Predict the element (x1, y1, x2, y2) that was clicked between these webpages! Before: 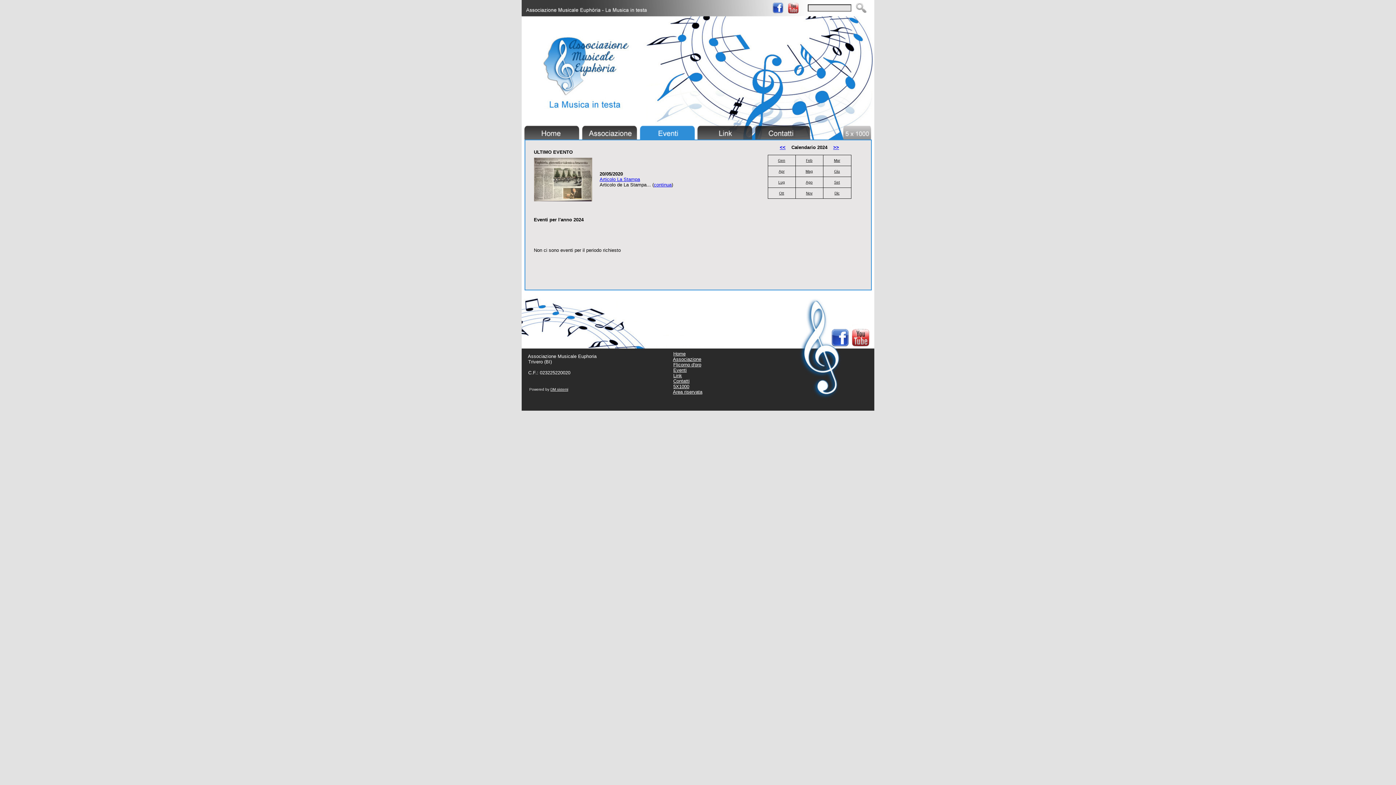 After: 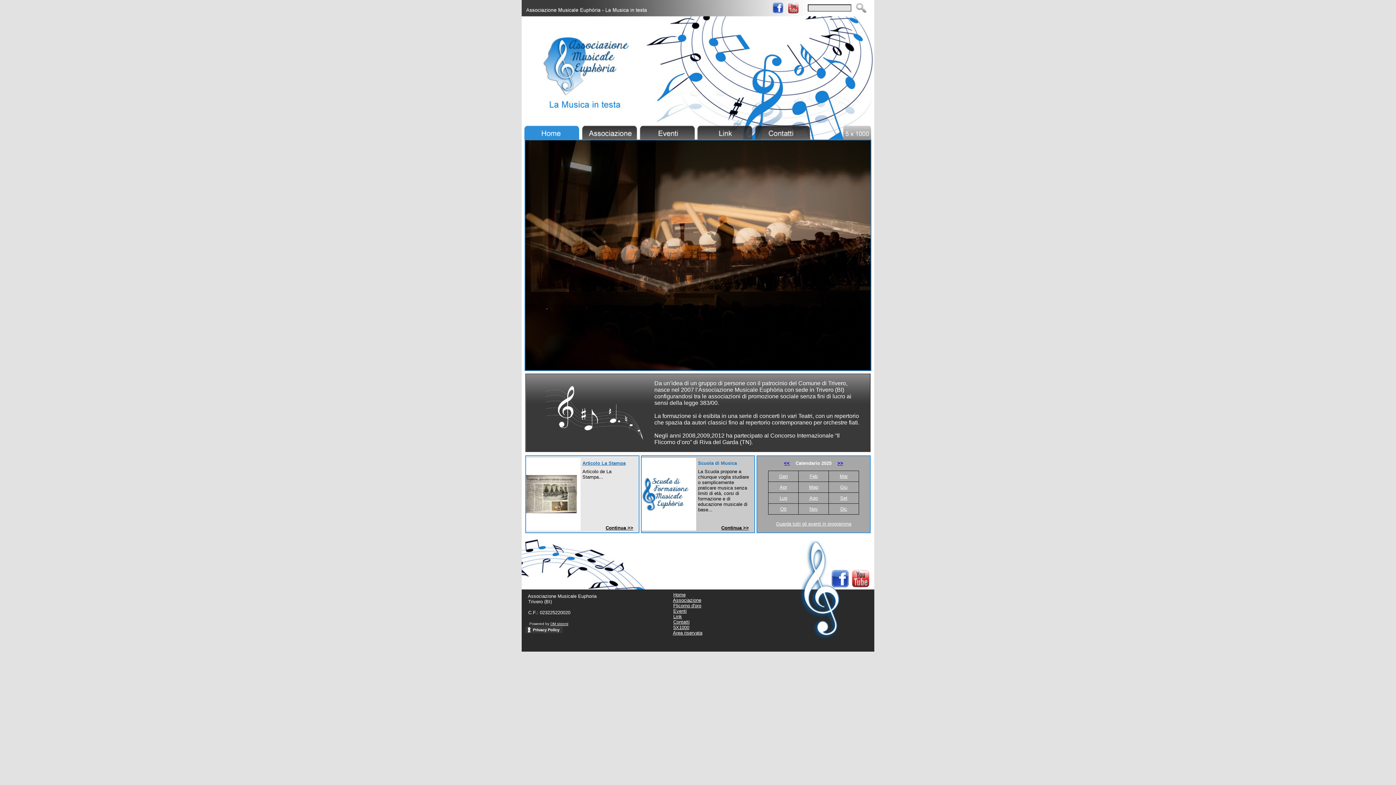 Action: label: Home bbox: (673, 351, 685, 356)